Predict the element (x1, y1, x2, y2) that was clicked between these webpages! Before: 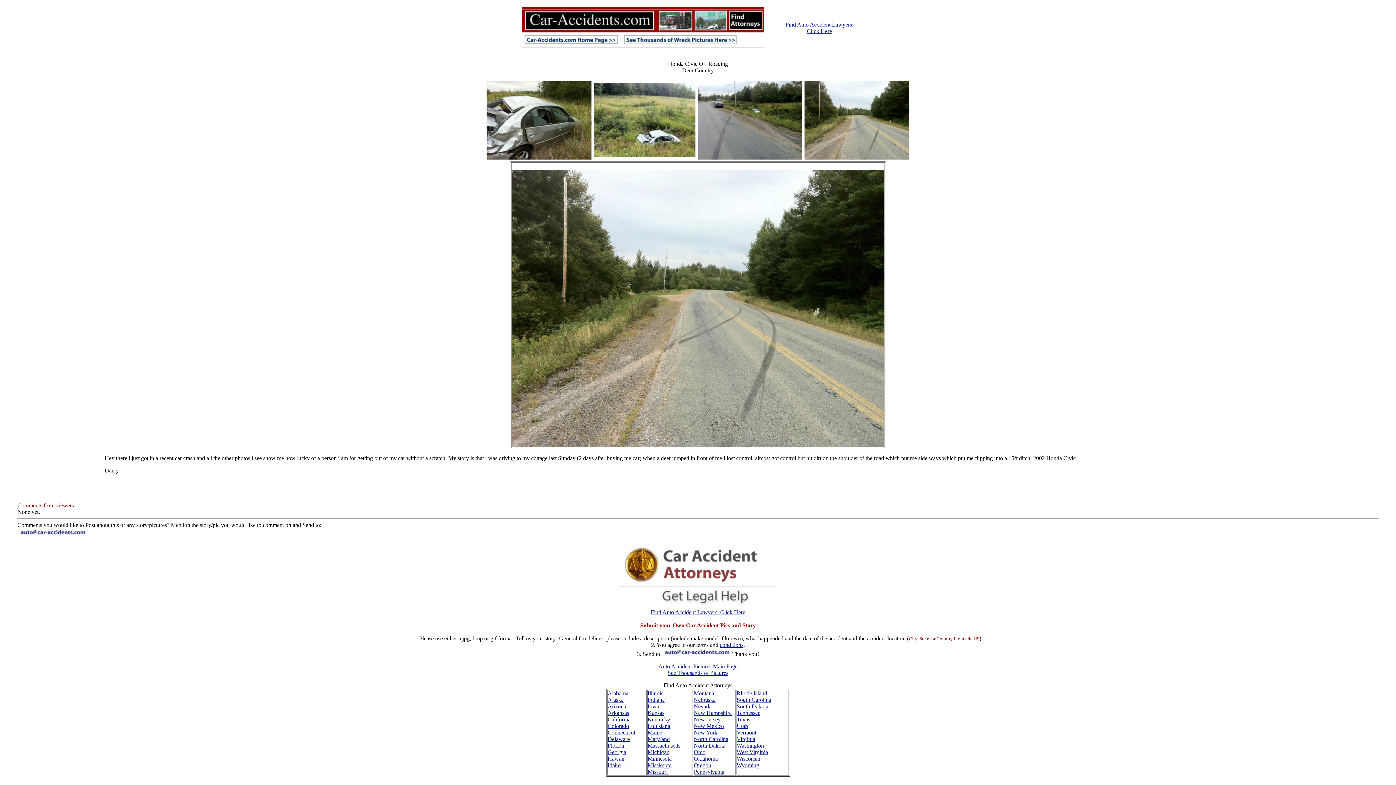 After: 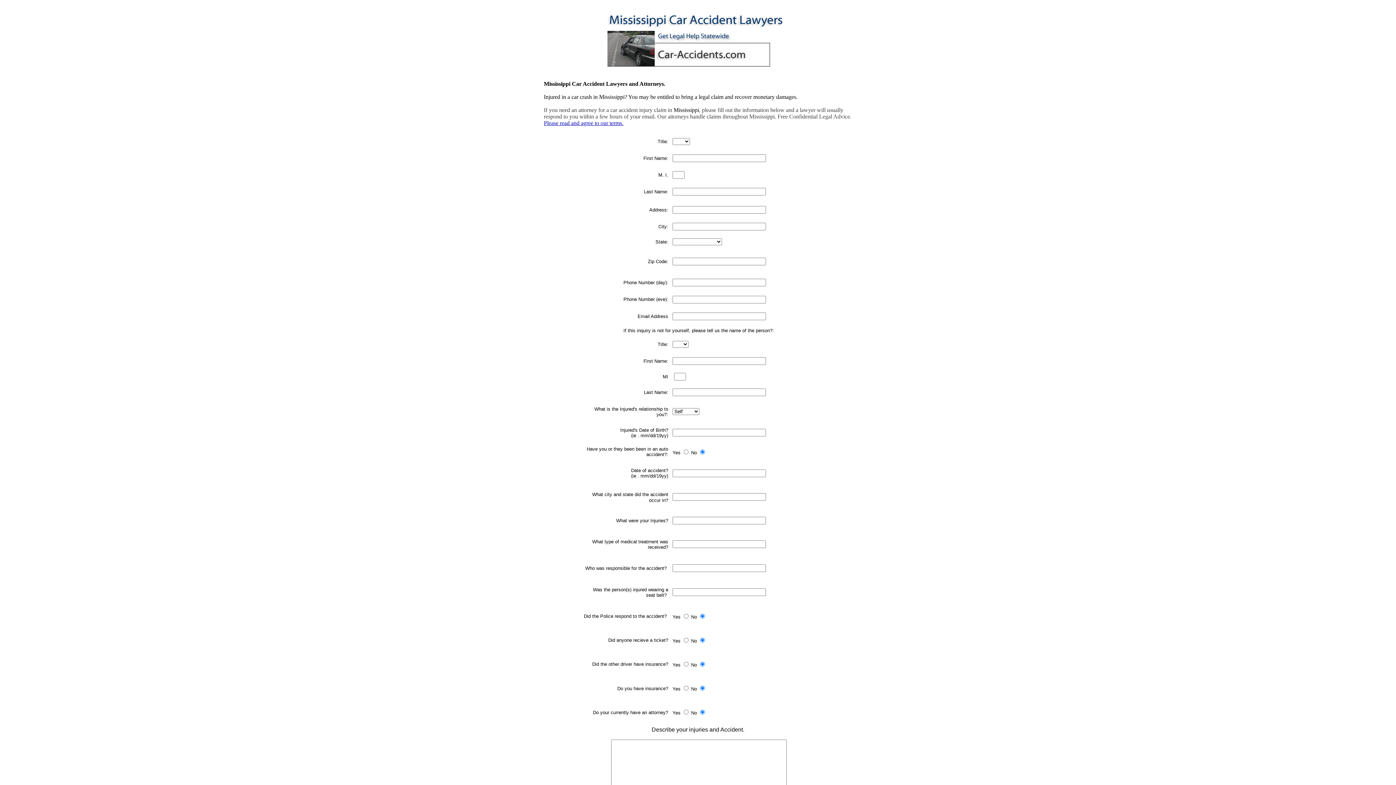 Action: label: Mississppi bbox: (647, 762, 671, 768)